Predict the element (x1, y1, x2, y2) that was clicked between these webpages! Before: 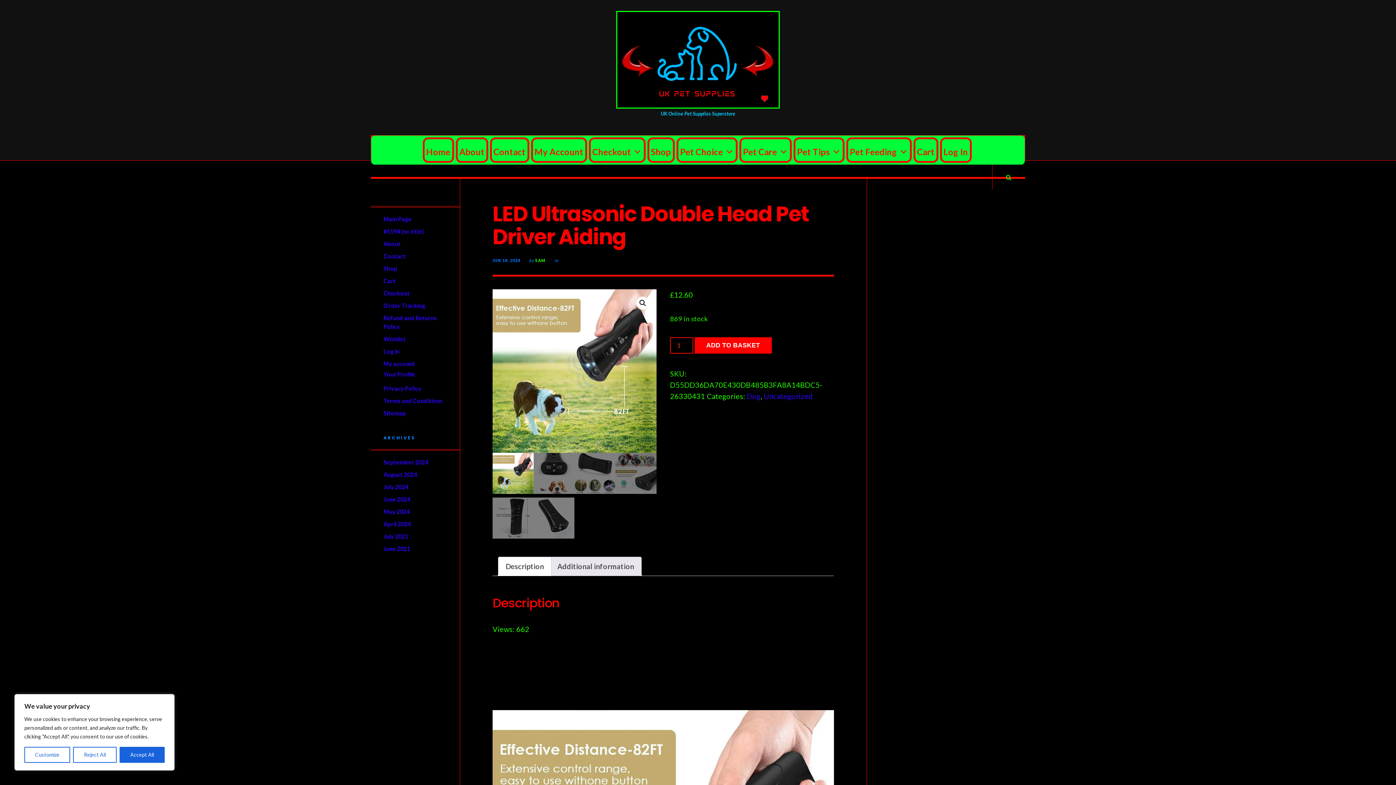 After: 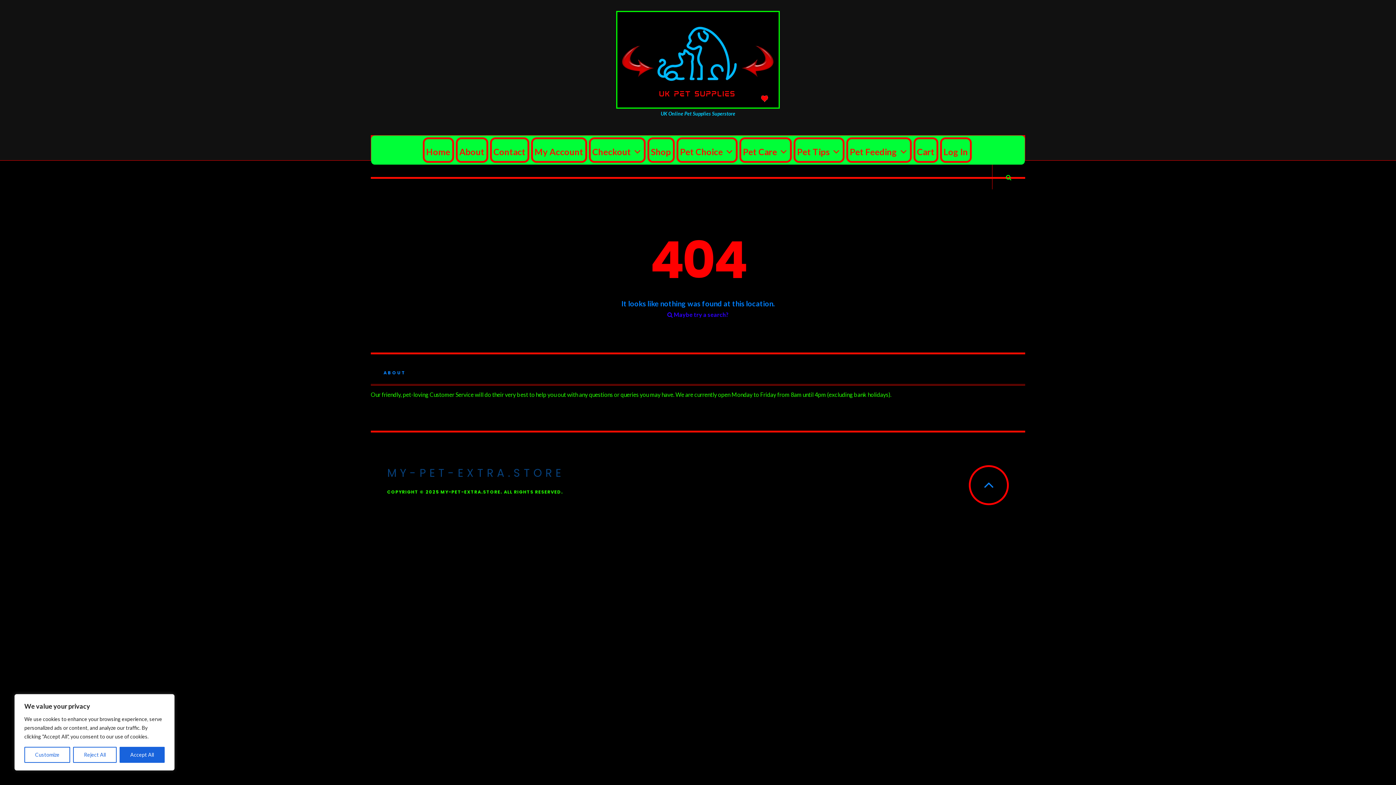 Action: label: Terms and Conditions bbox: (383, 397, 442, 404)